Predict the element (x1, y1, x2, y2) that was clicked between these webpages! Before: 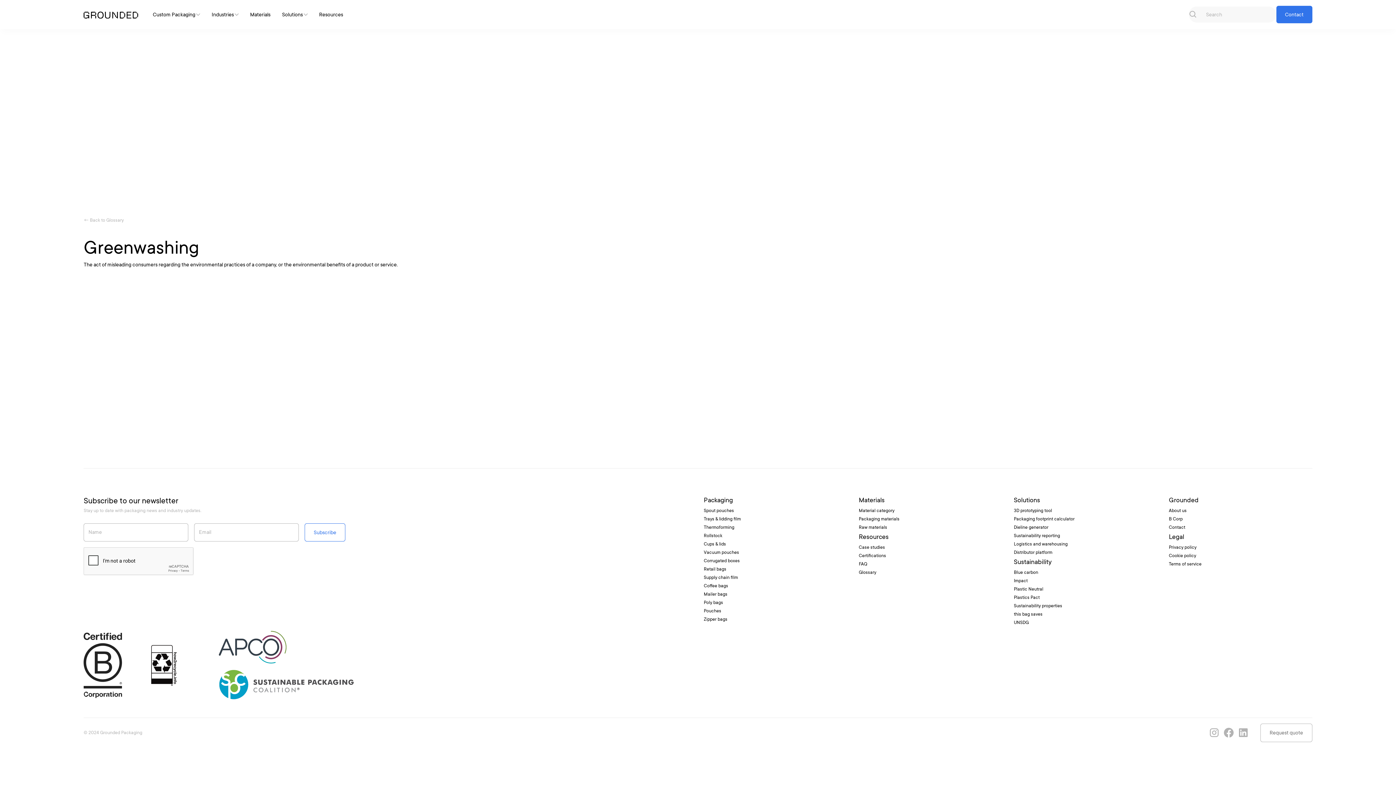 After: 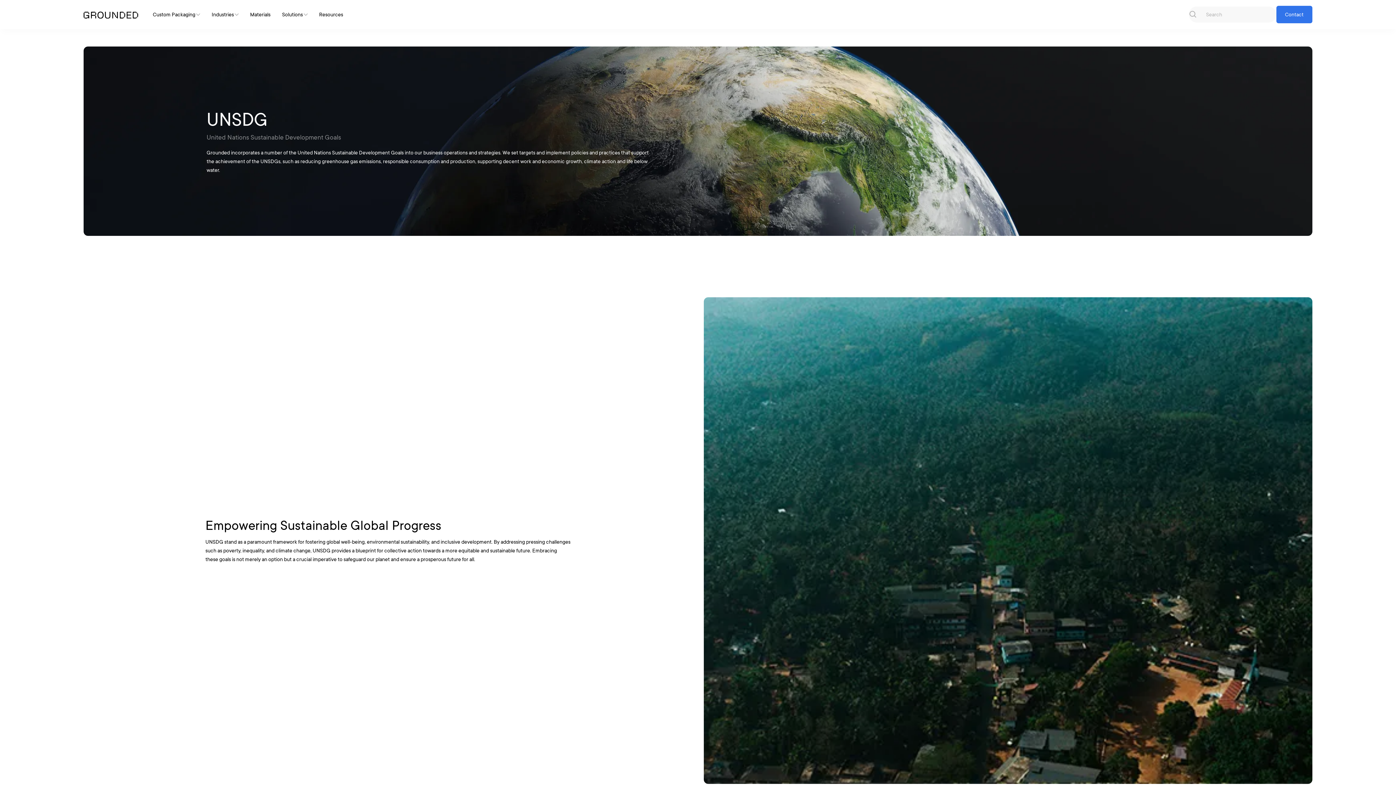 Action: bbox: (1014, 618, 1031, 627) label: UNSDG